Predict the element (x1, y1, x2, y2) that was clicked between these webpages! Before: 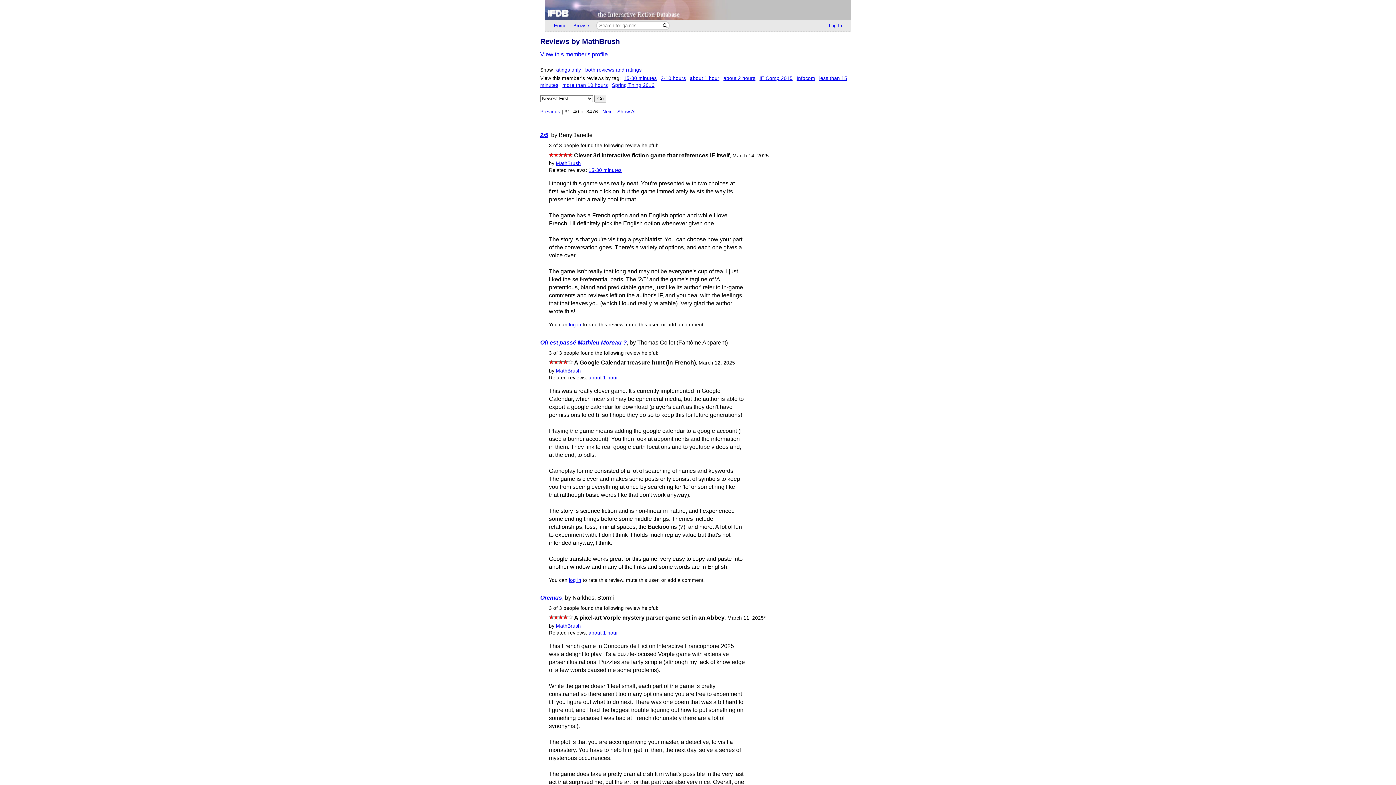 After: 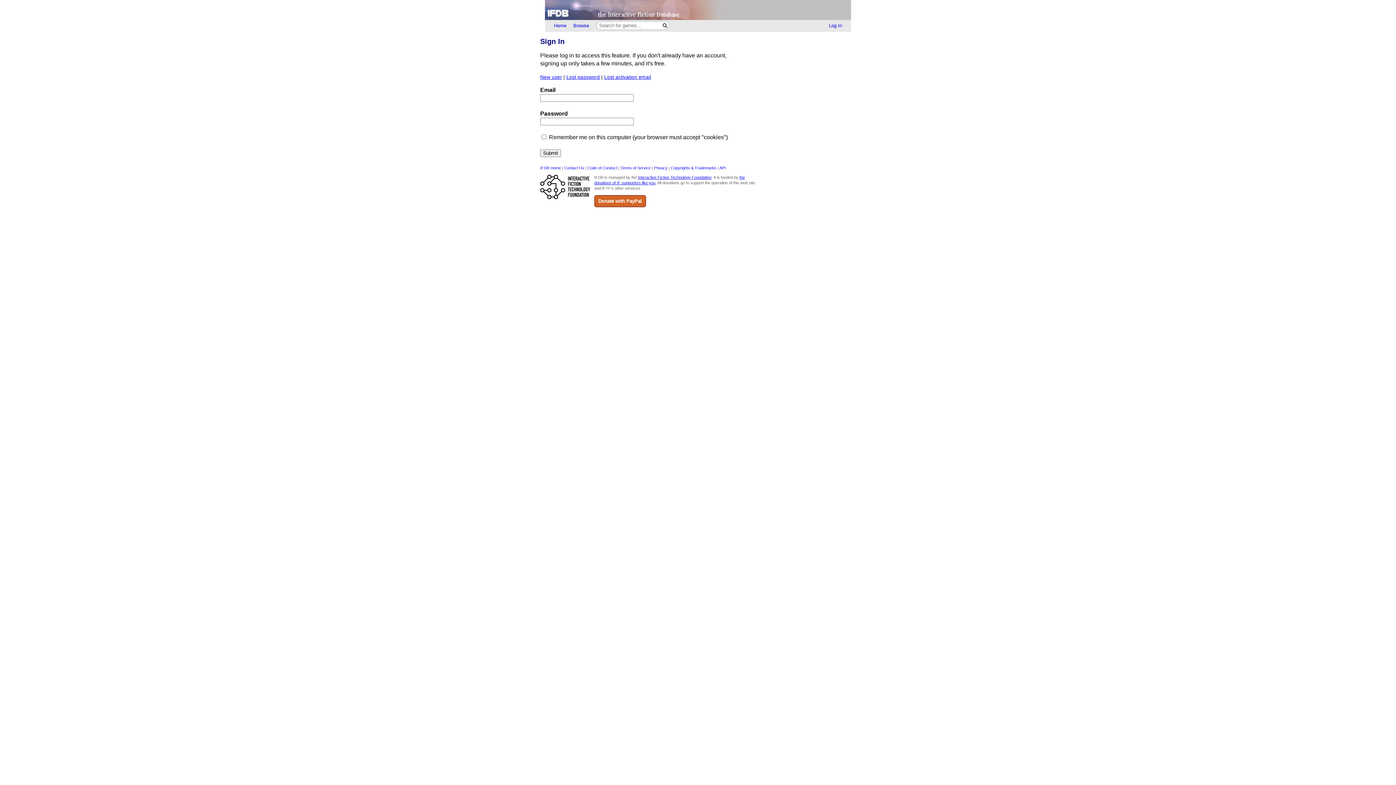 Action: label: Log In bbox: (825, 20, 845, 30)